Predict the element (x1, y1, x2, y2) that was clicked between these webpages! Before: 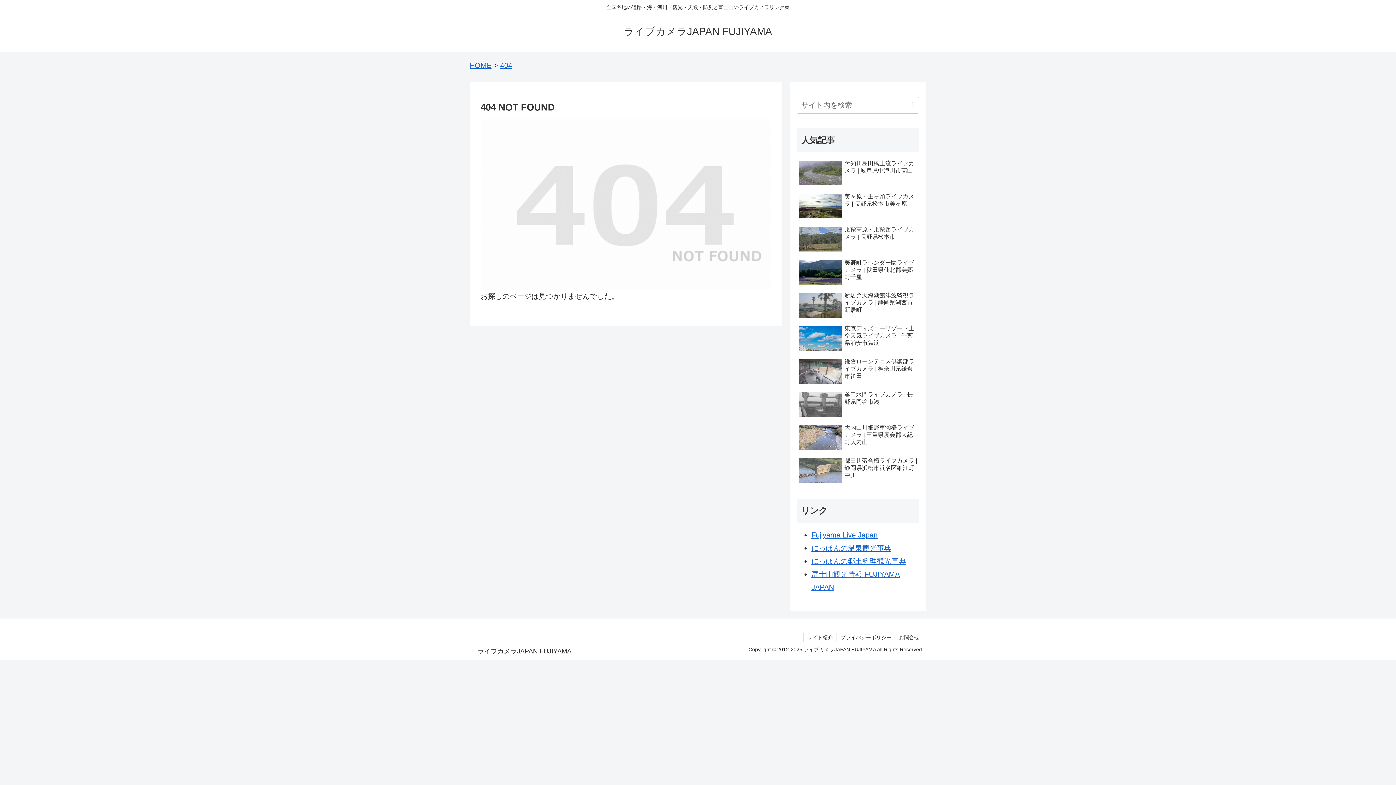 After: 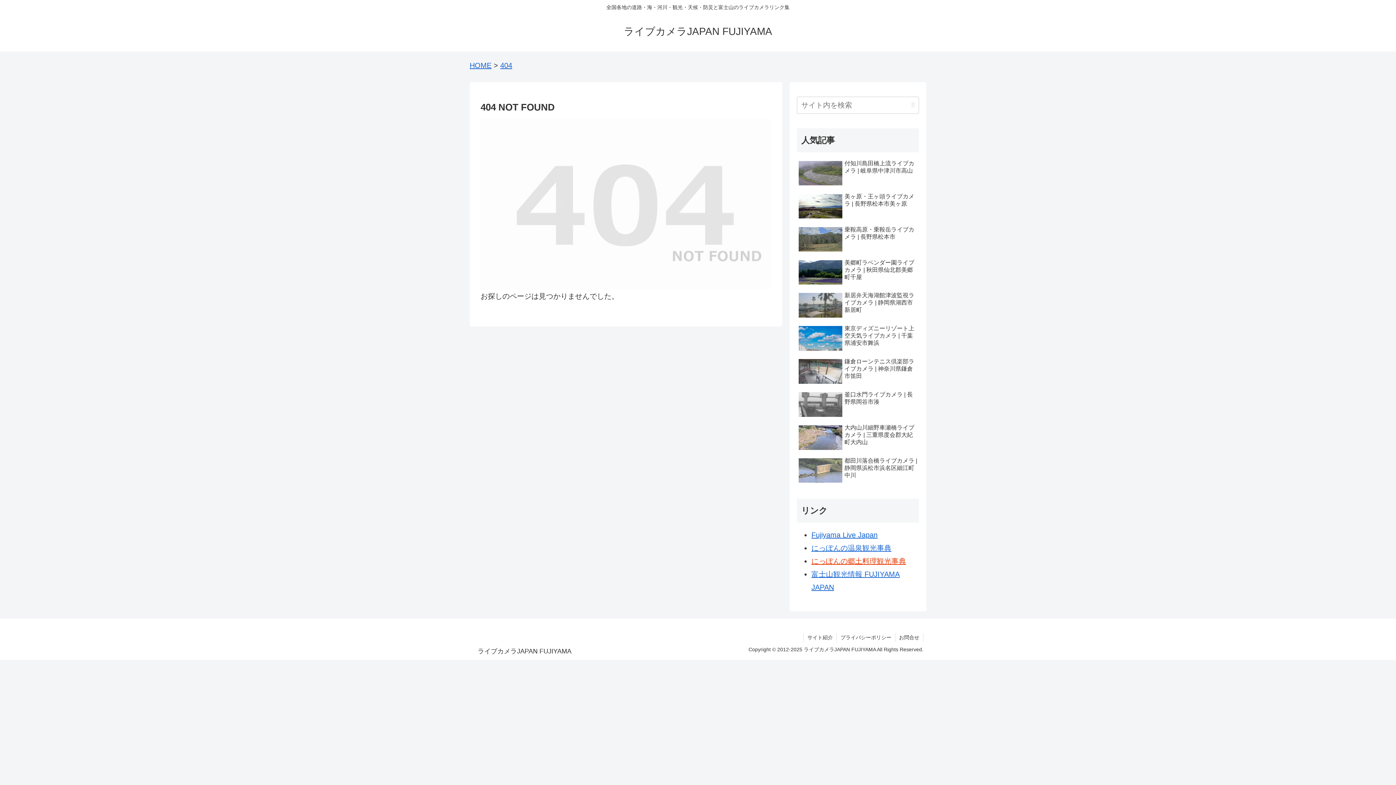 Action: label: にっぽんの郷土料理観光事典 bbox: (811, 557, 906, 565)